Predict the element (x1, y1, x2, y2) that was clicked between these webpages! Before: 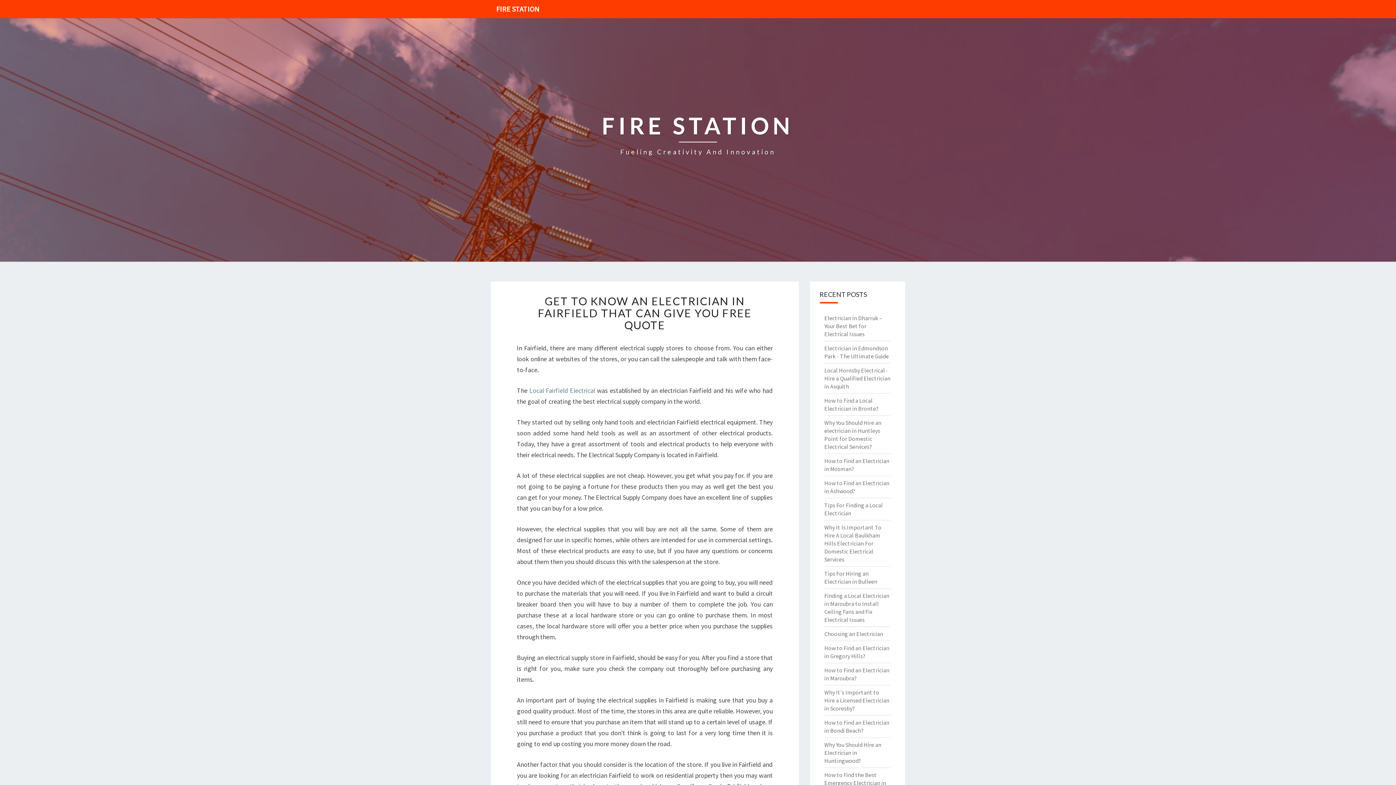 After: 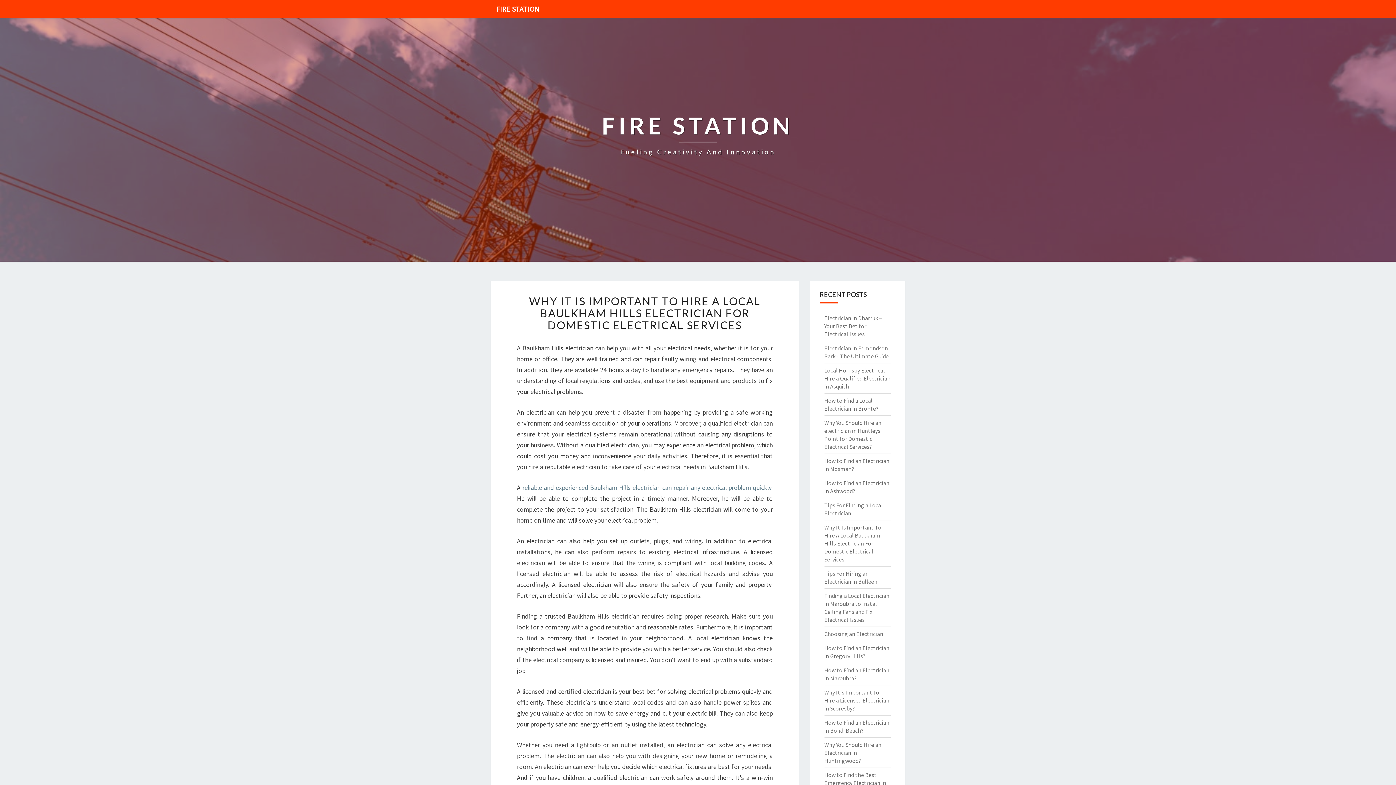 Action: label: Why It Is Important To Hire A Local Baulkham Hills Electrician For Domestic Electrical Services bbox: (824, 524, 881, 563)